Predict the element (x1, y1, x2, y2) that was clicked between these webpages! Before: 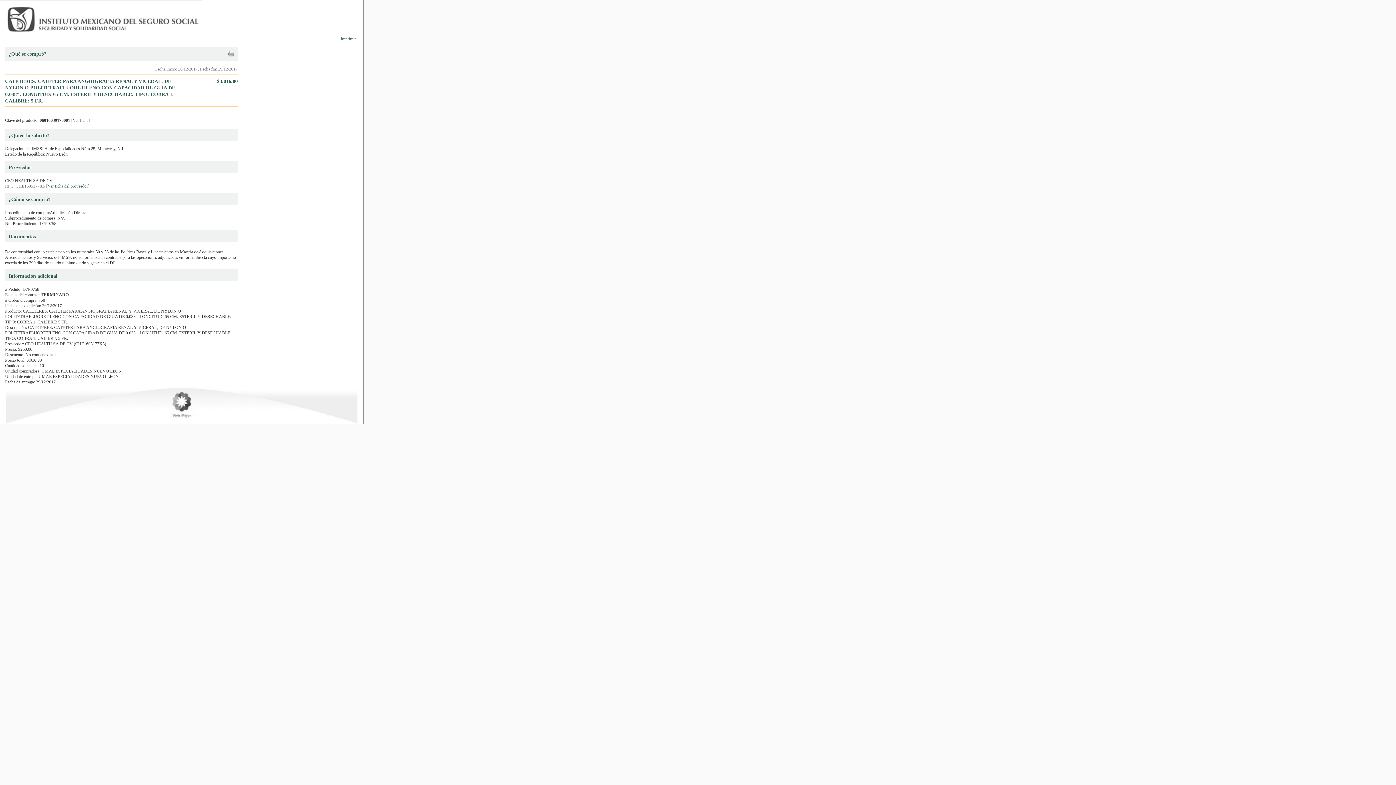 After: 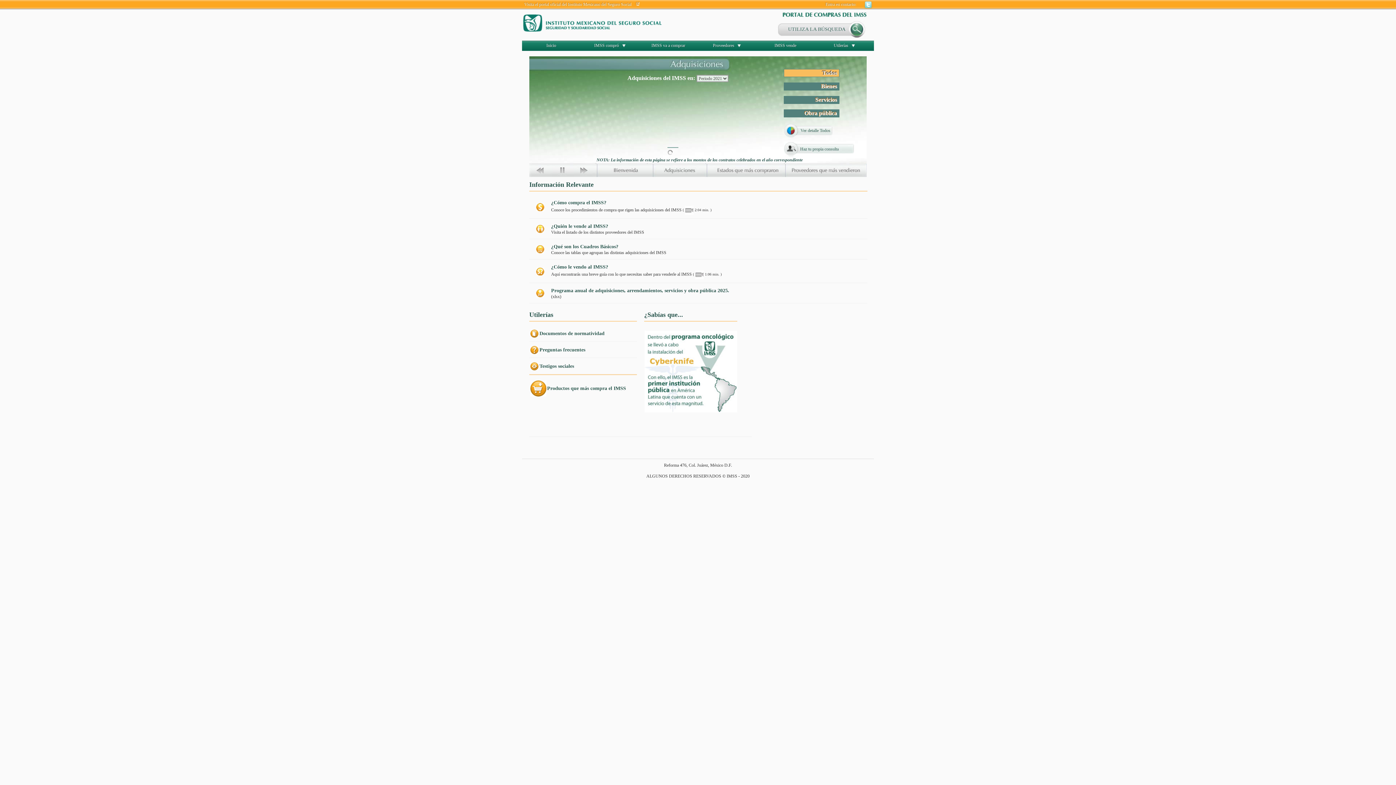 Action: label: Ver ficha bbox: (72, 117, 88, 122)